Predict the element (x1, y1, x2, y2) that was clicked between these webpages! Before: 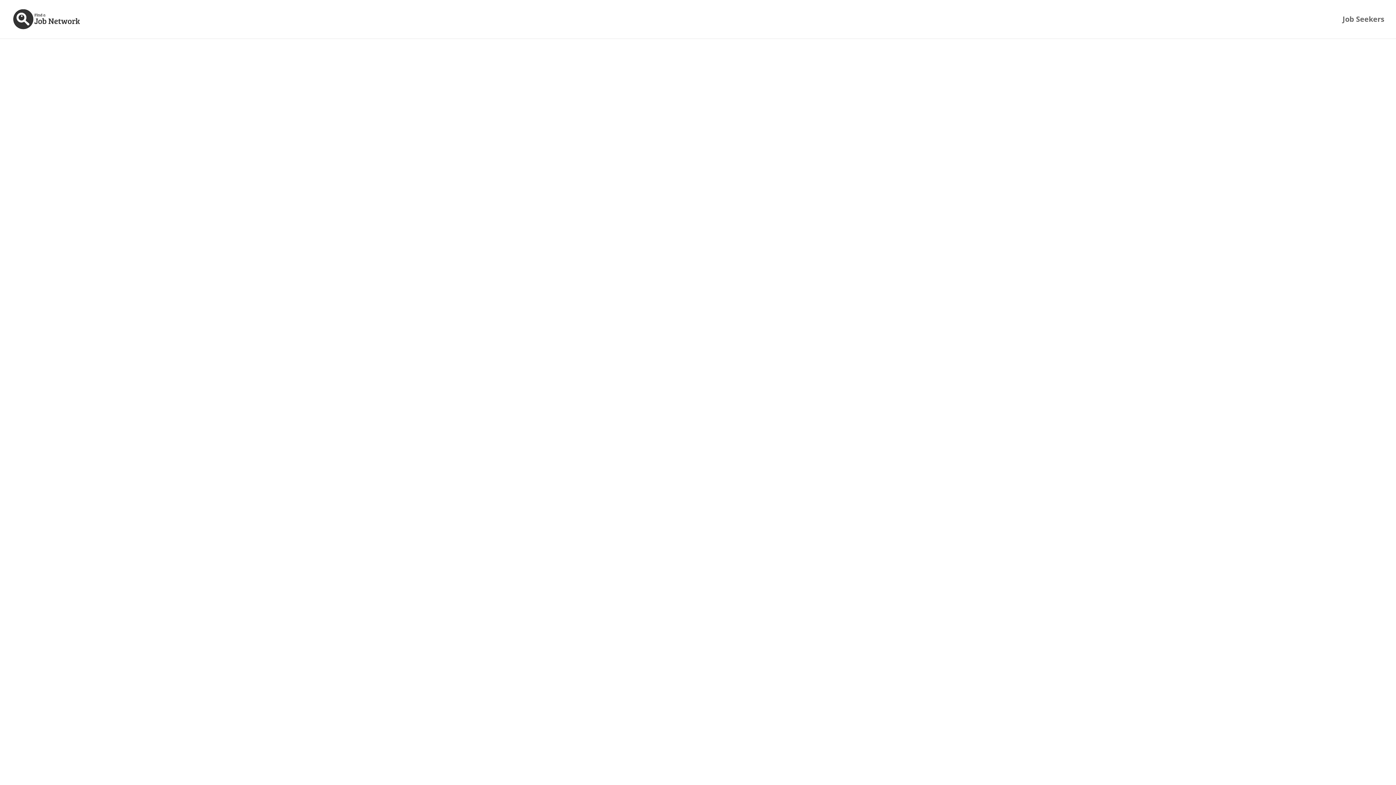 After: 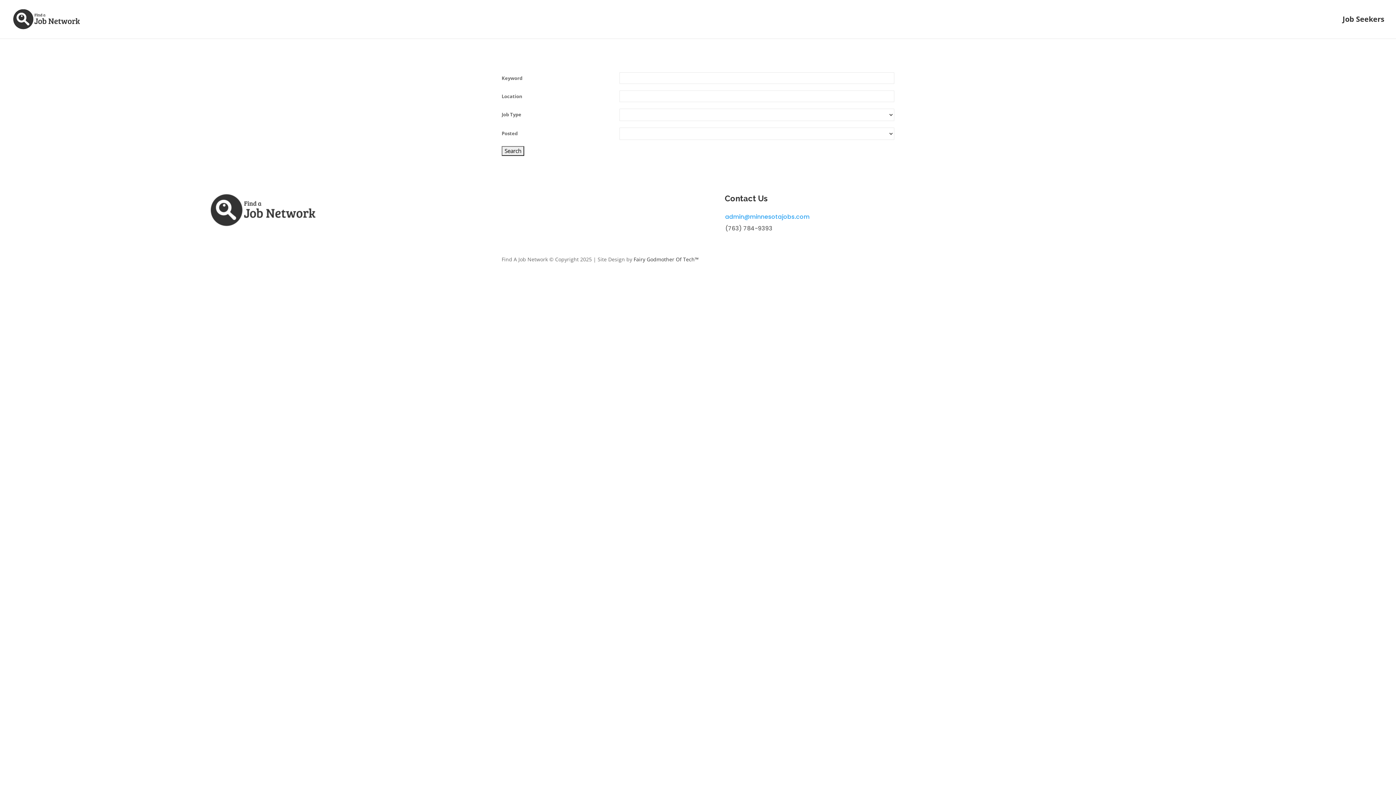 Action: label: Job Seekers bbox: (1342, 16, 1384, 38)